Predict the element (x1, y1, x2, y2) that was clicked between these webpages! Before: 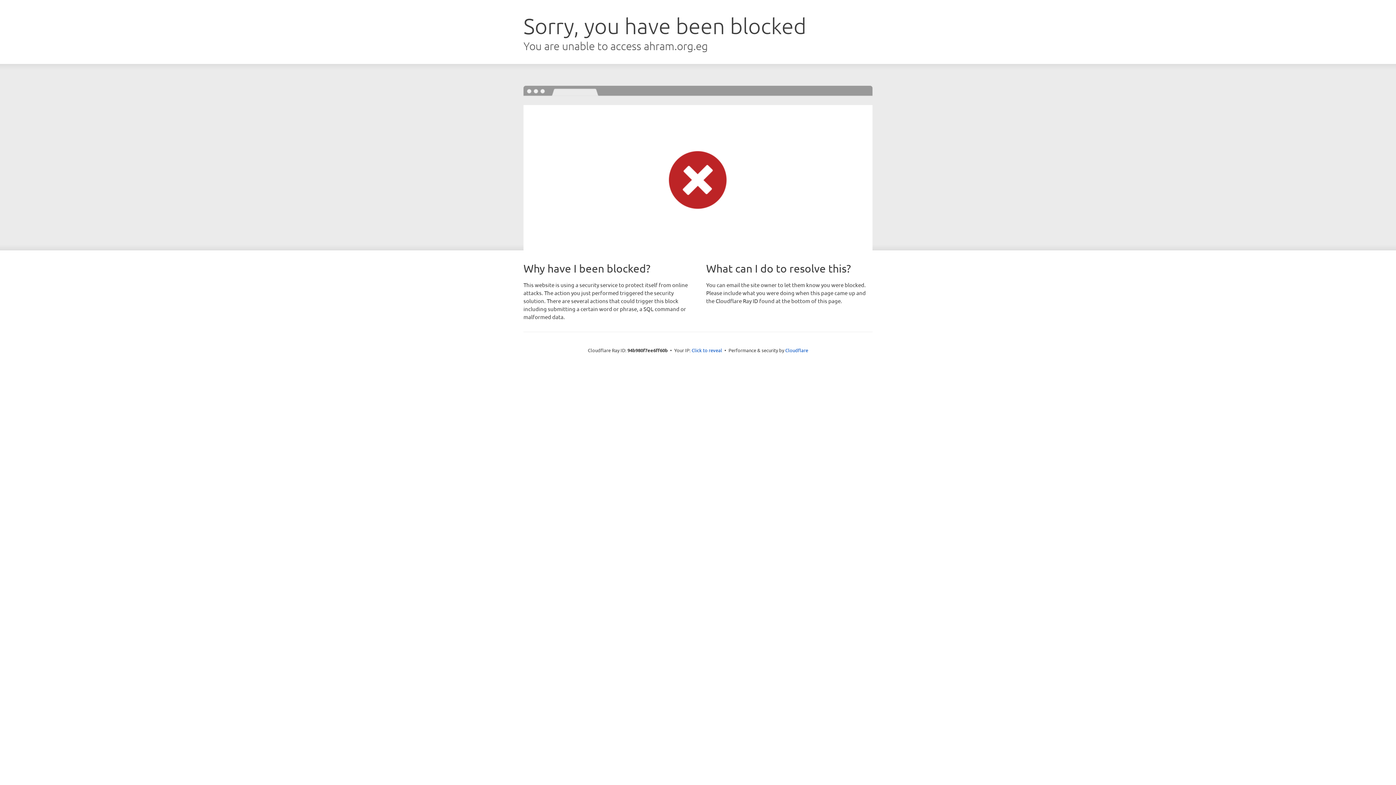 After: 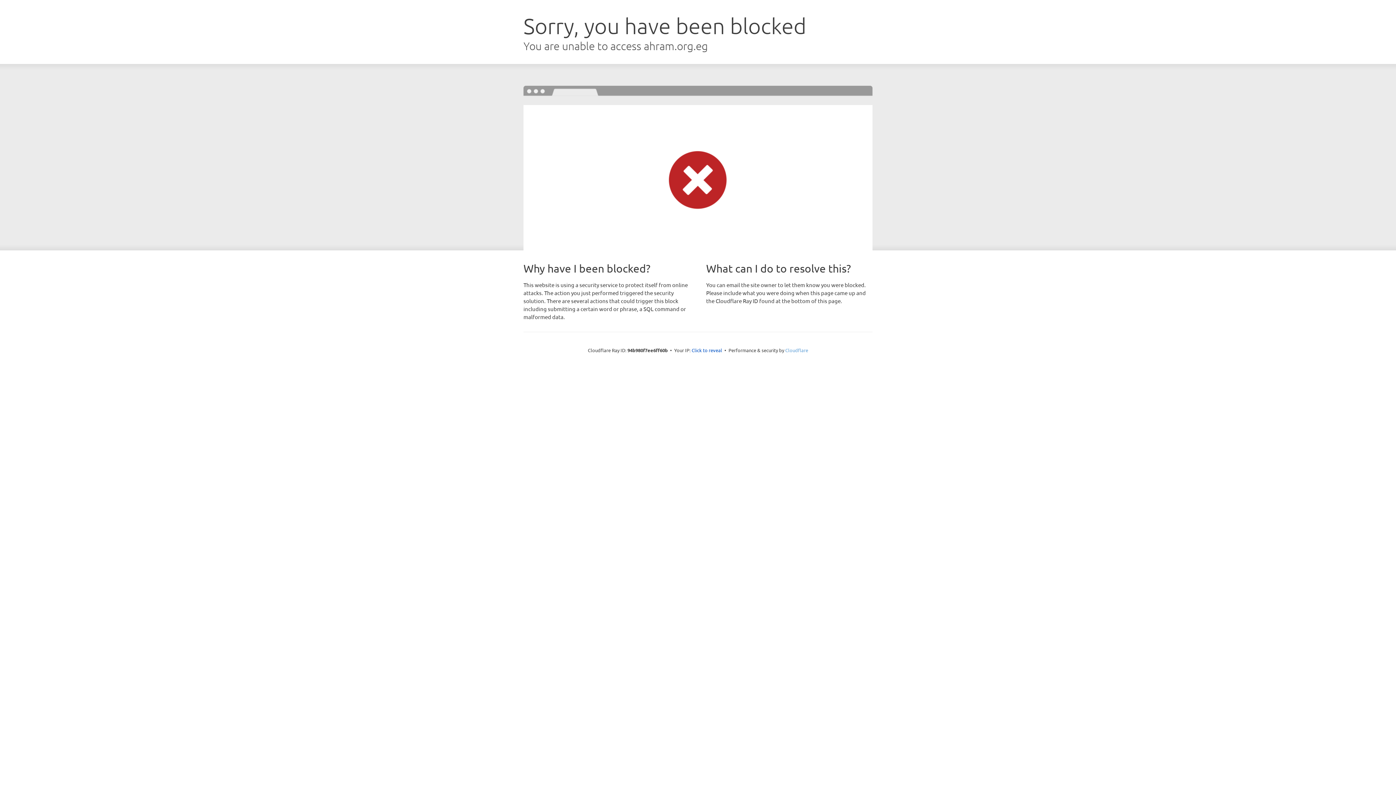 Action: label: Cloudflare bbox: (785, 347, 808, 353)